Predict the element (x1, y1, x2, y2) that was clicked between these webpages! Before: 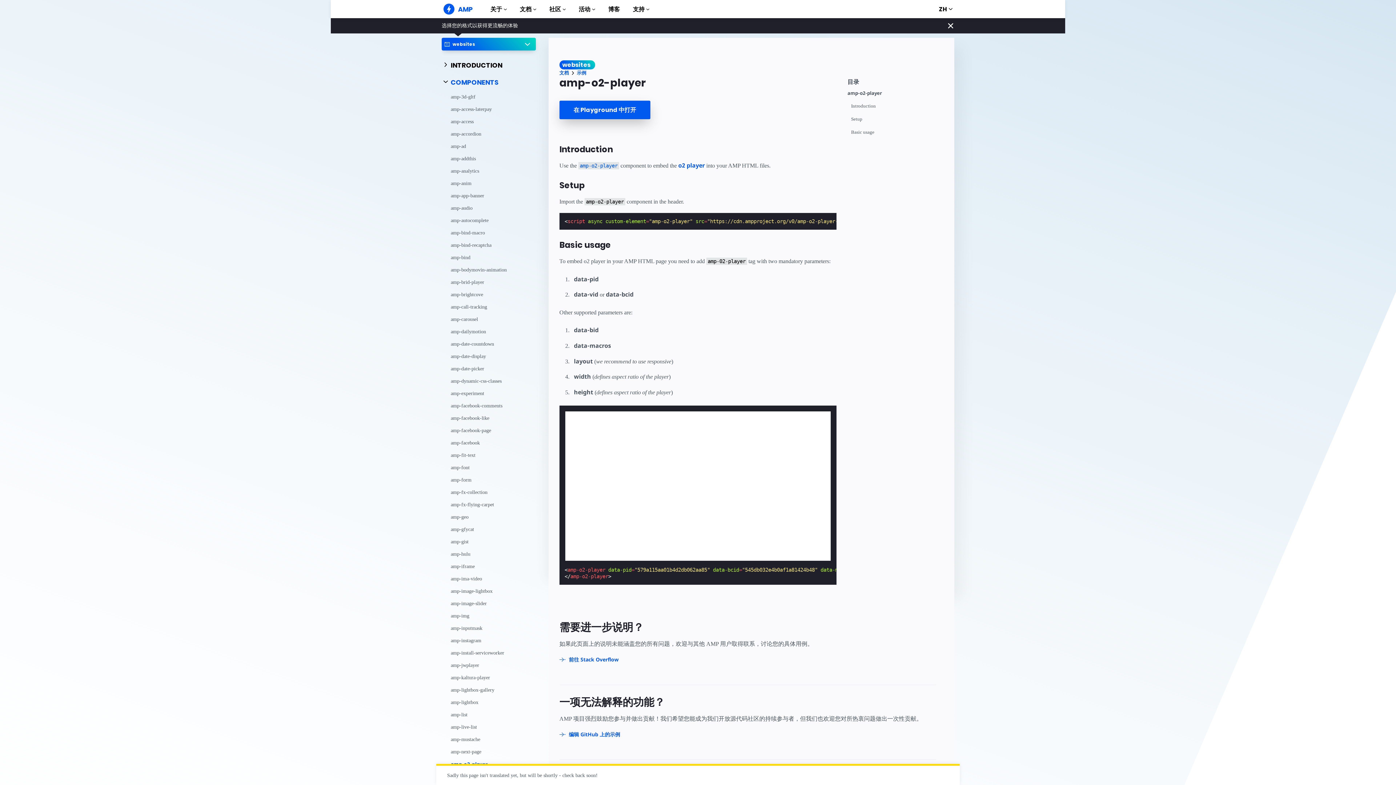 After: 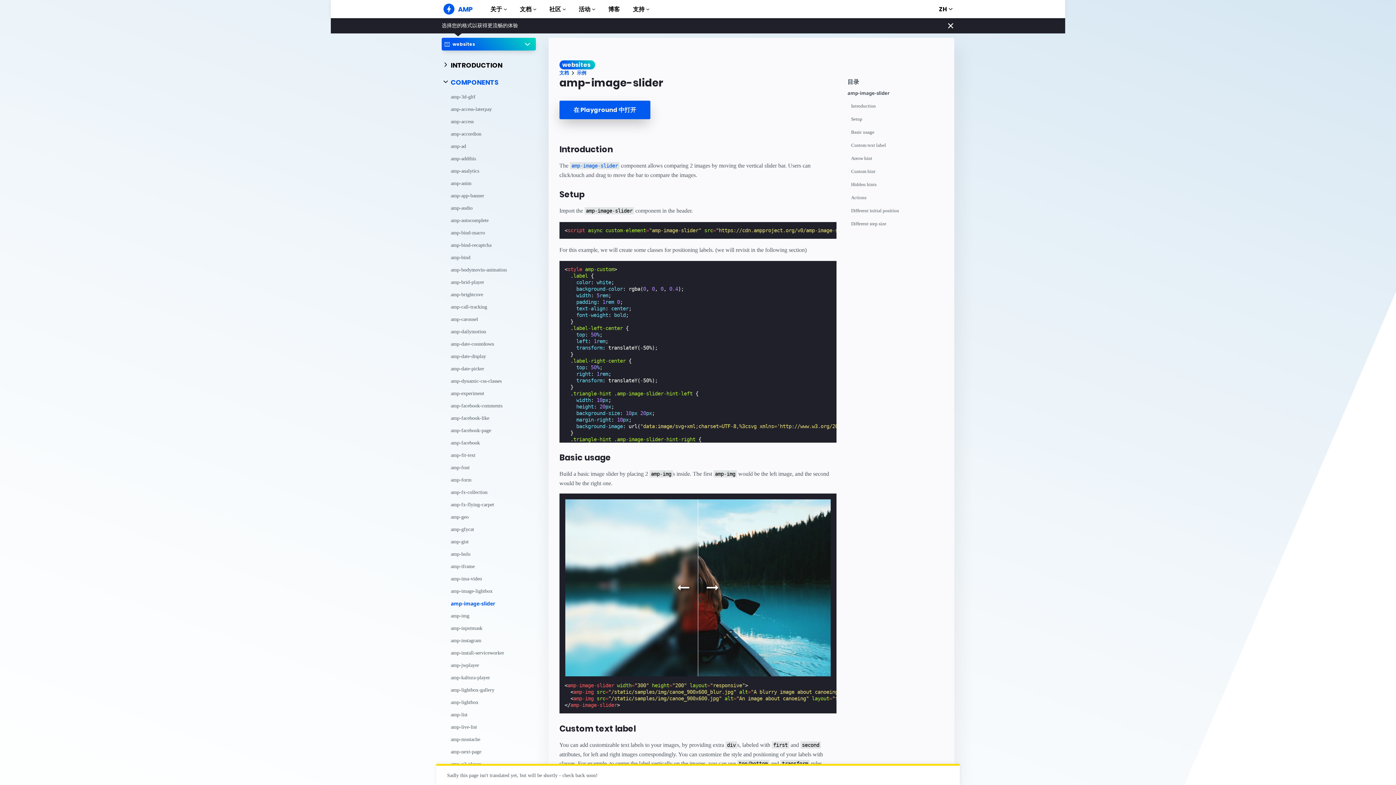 Action: bbox: (443, 597, 535, 610) label: amp-image-slider